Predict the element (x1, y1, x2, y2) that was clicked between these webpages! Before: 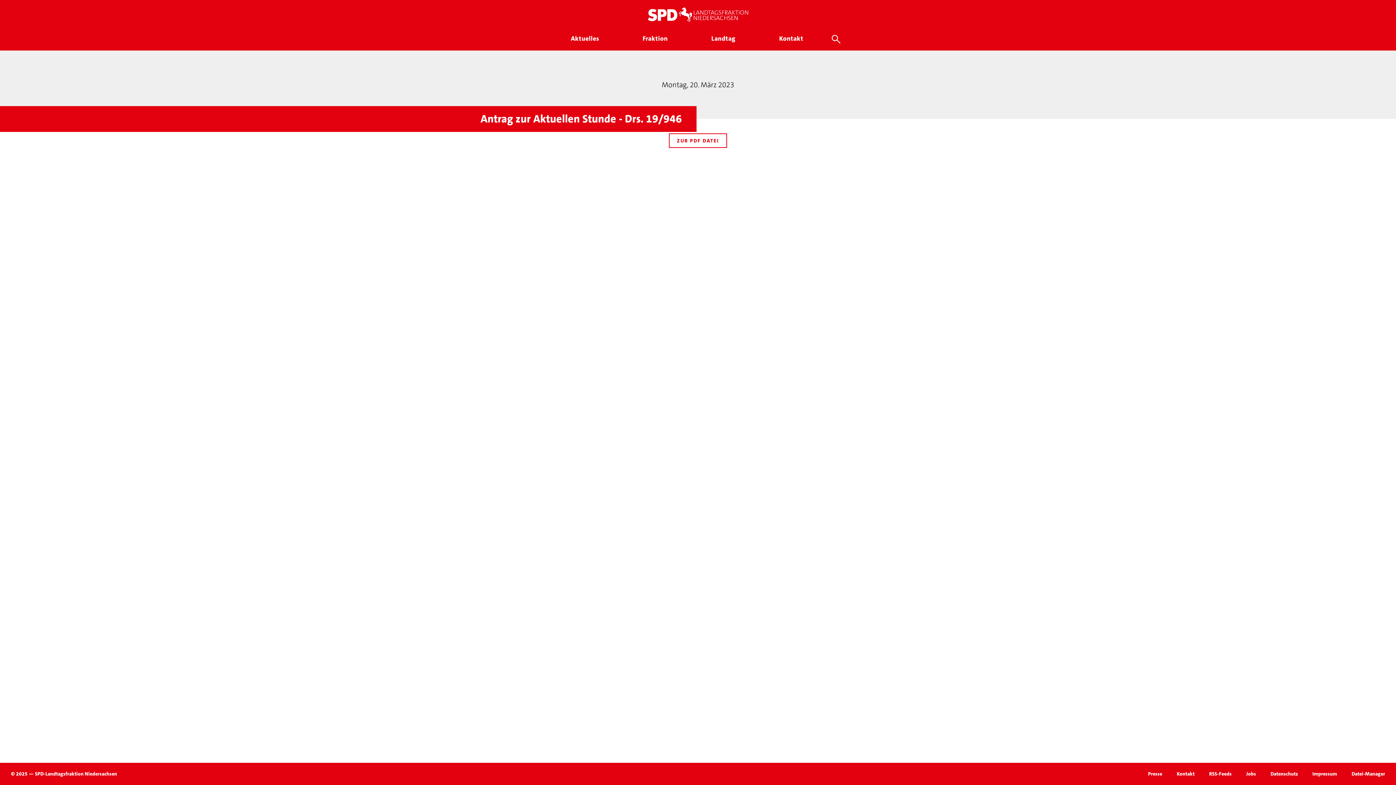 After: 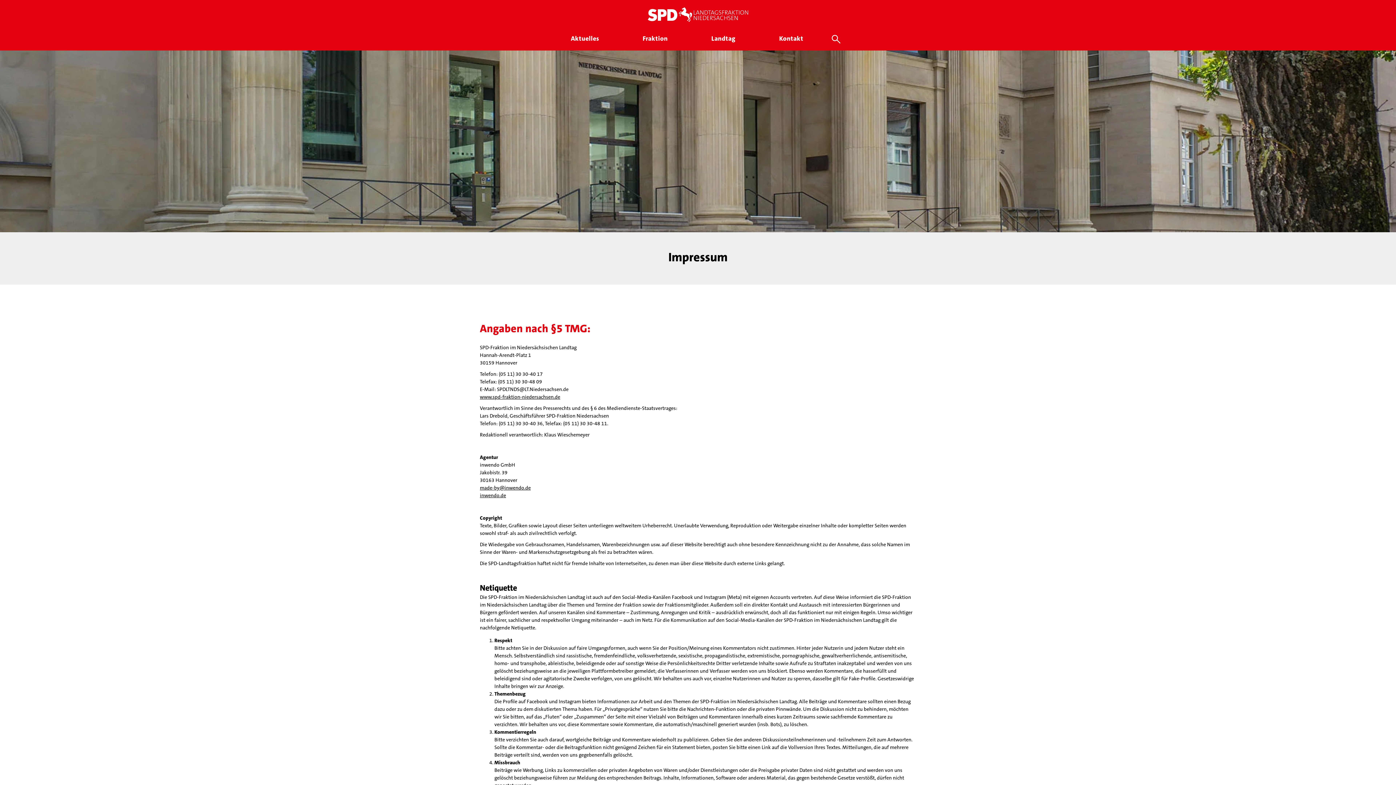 Action: label: Impressum bbox: (1312, 770, 1337, 777)